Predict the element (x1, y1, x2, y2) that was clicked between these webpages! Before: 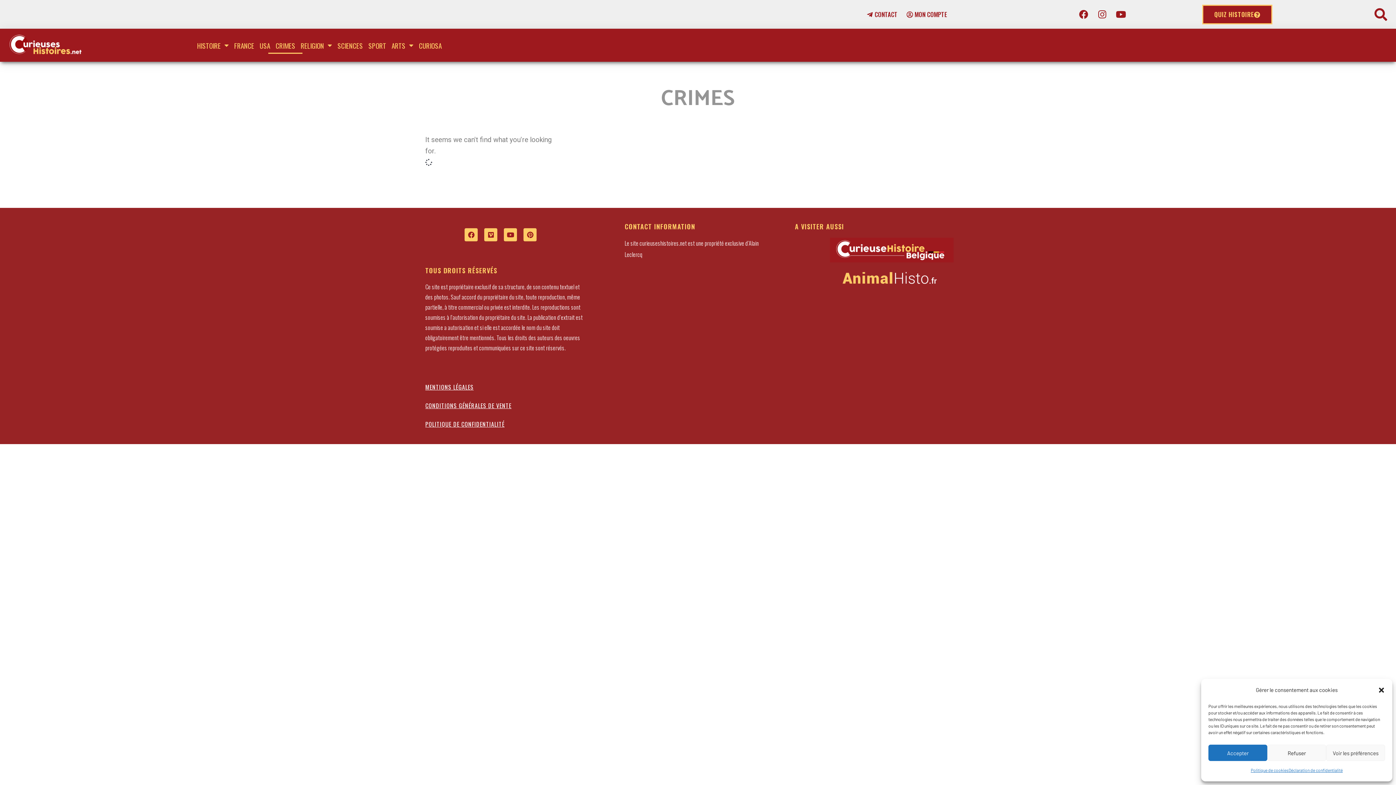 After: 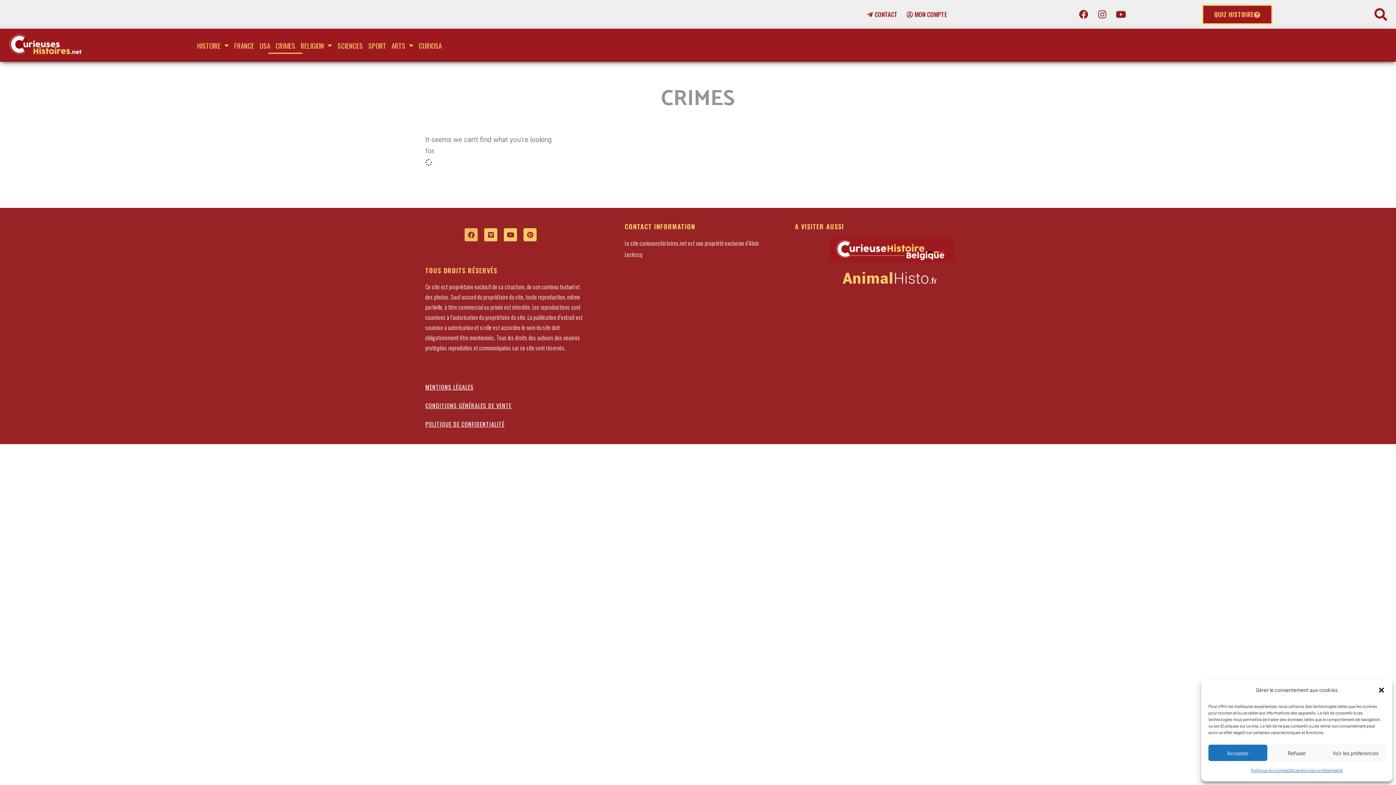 Action: bbox: (464, 228, 477, 241) label: Facebook